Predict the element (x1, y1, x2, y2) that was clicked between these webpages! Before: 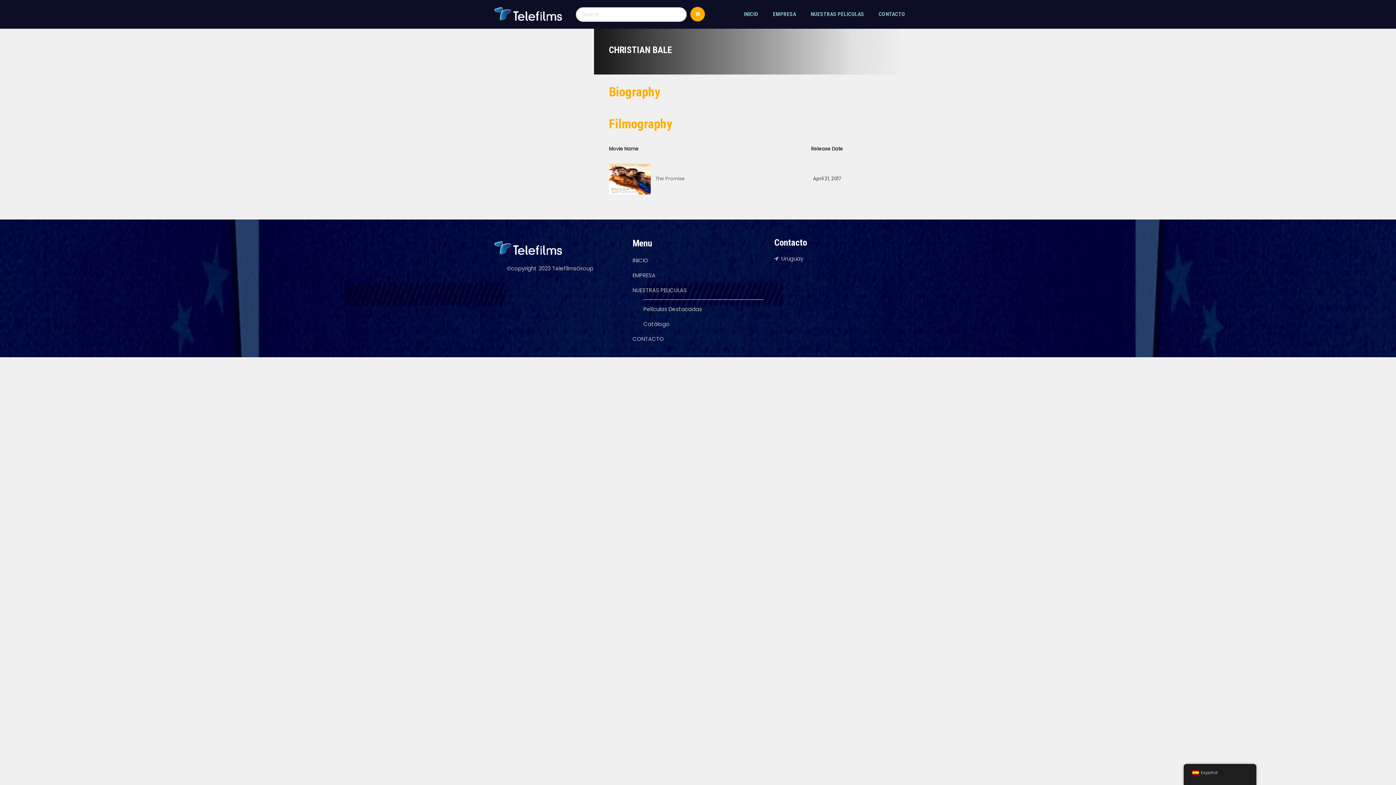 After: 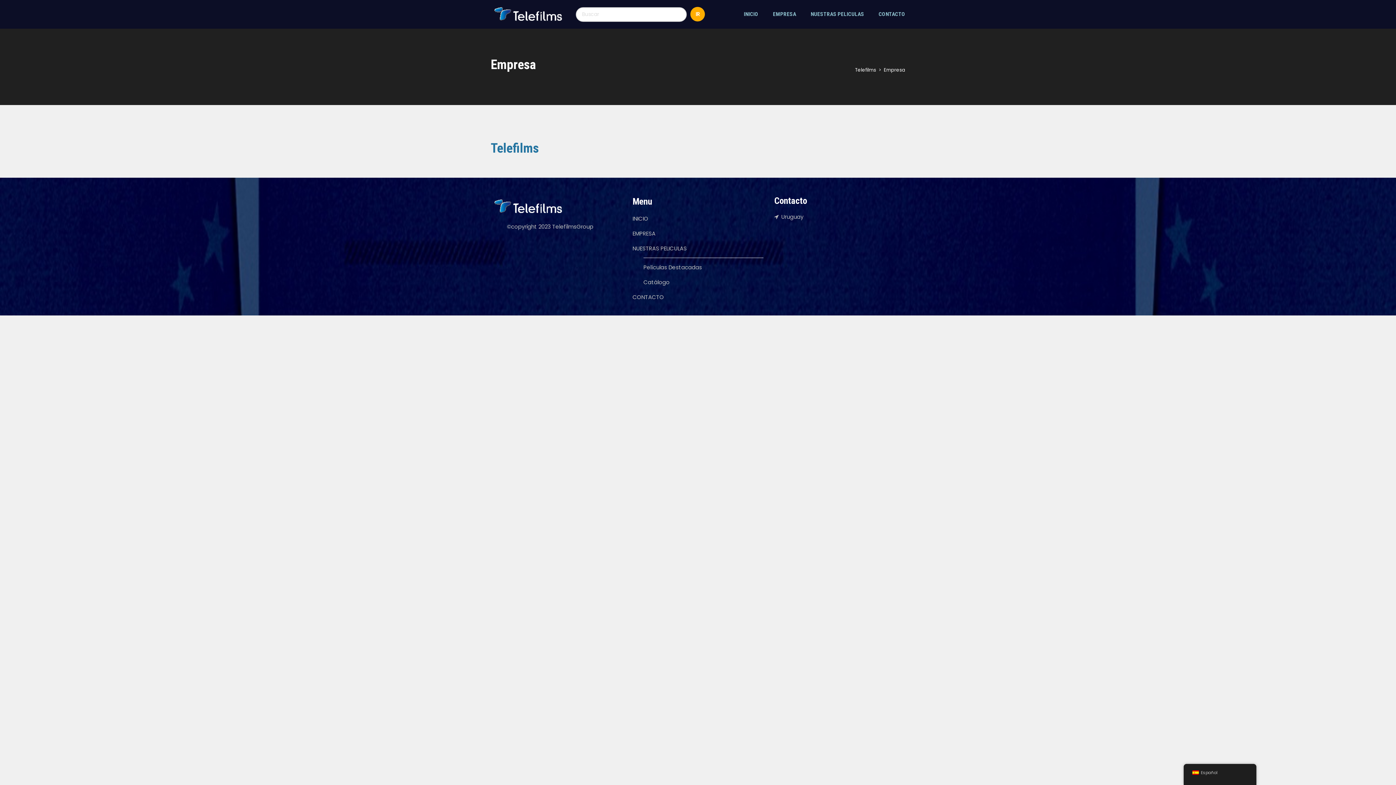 Action: label: EMPRESA bbox: (632, 271, 655, 279)